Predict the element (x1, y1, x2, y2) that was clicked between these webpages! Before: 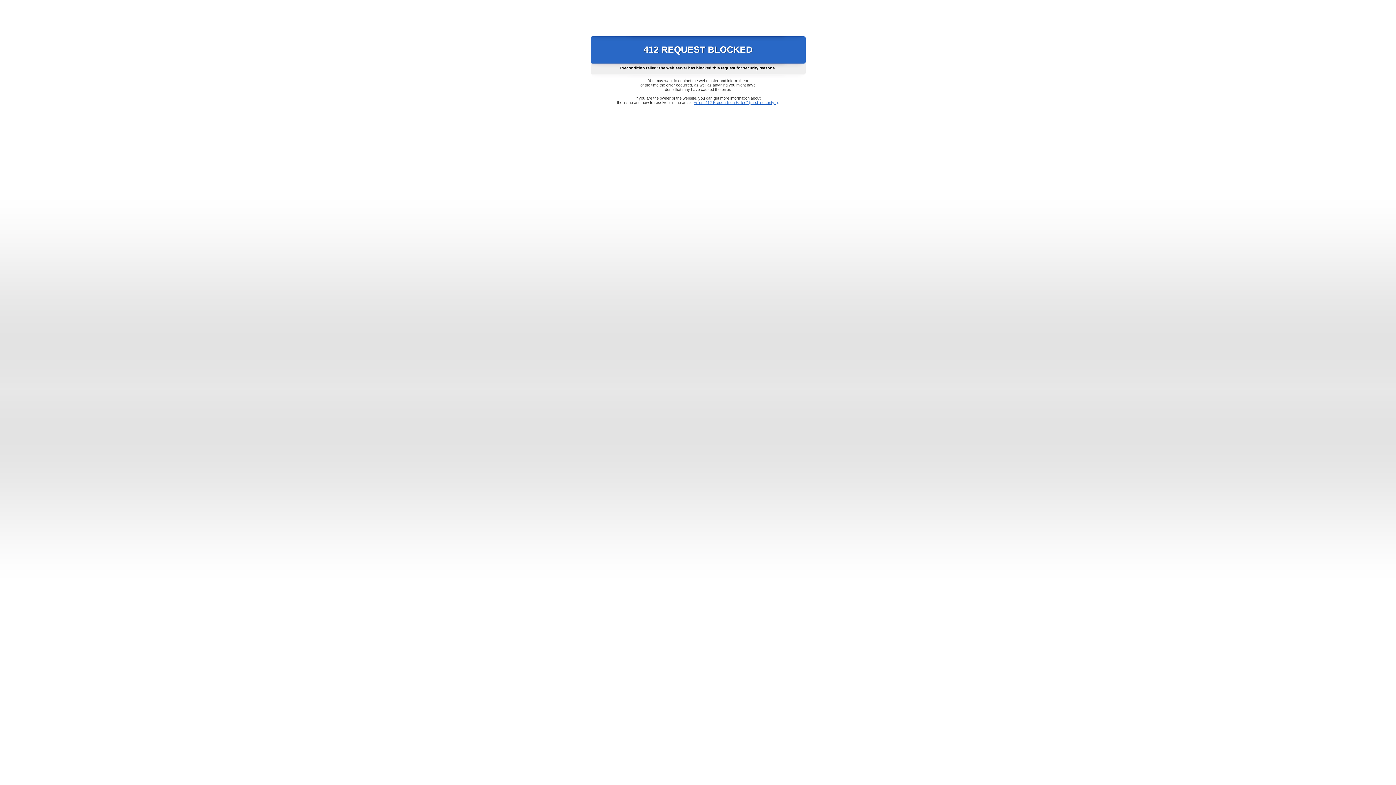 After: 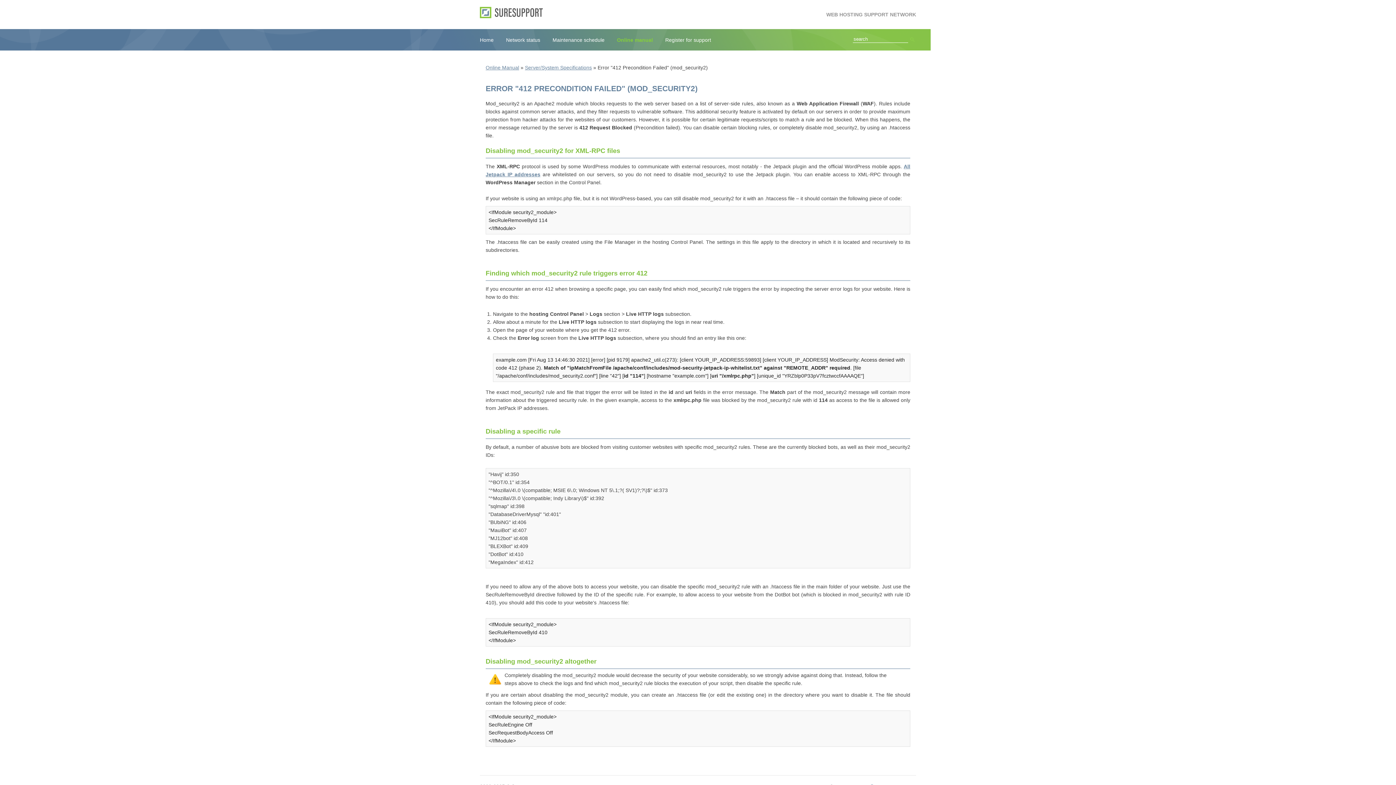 Action: bbox: (693, 100, 778, 104) label: Error "412 Precondition Failed" (mod_security2)